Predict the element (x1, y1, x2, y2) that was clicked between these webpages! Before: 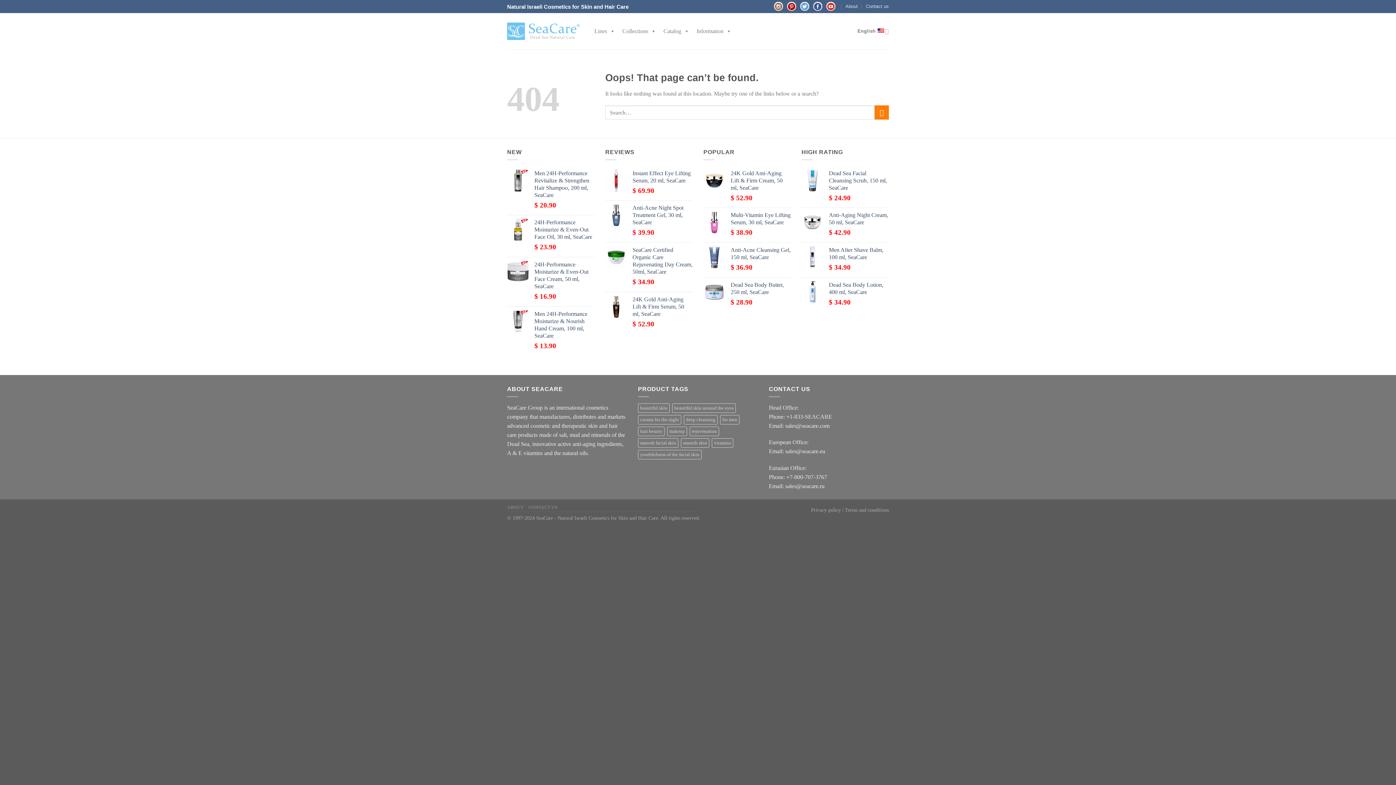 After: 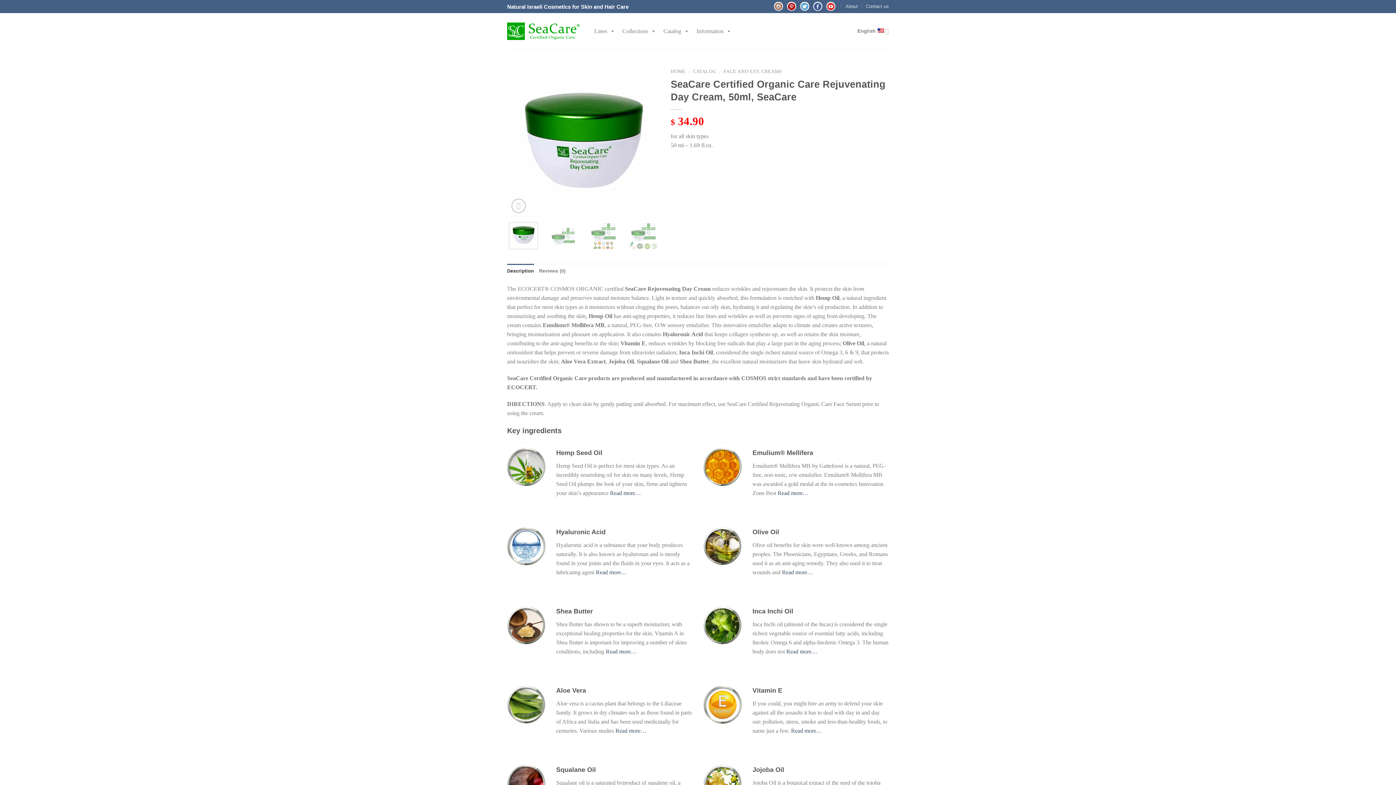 Action: label: SeaCare Certified Organic Care Rejuvenating Day Cream, 50ml, SeaCare bbox: (632, 246, 692, 275)